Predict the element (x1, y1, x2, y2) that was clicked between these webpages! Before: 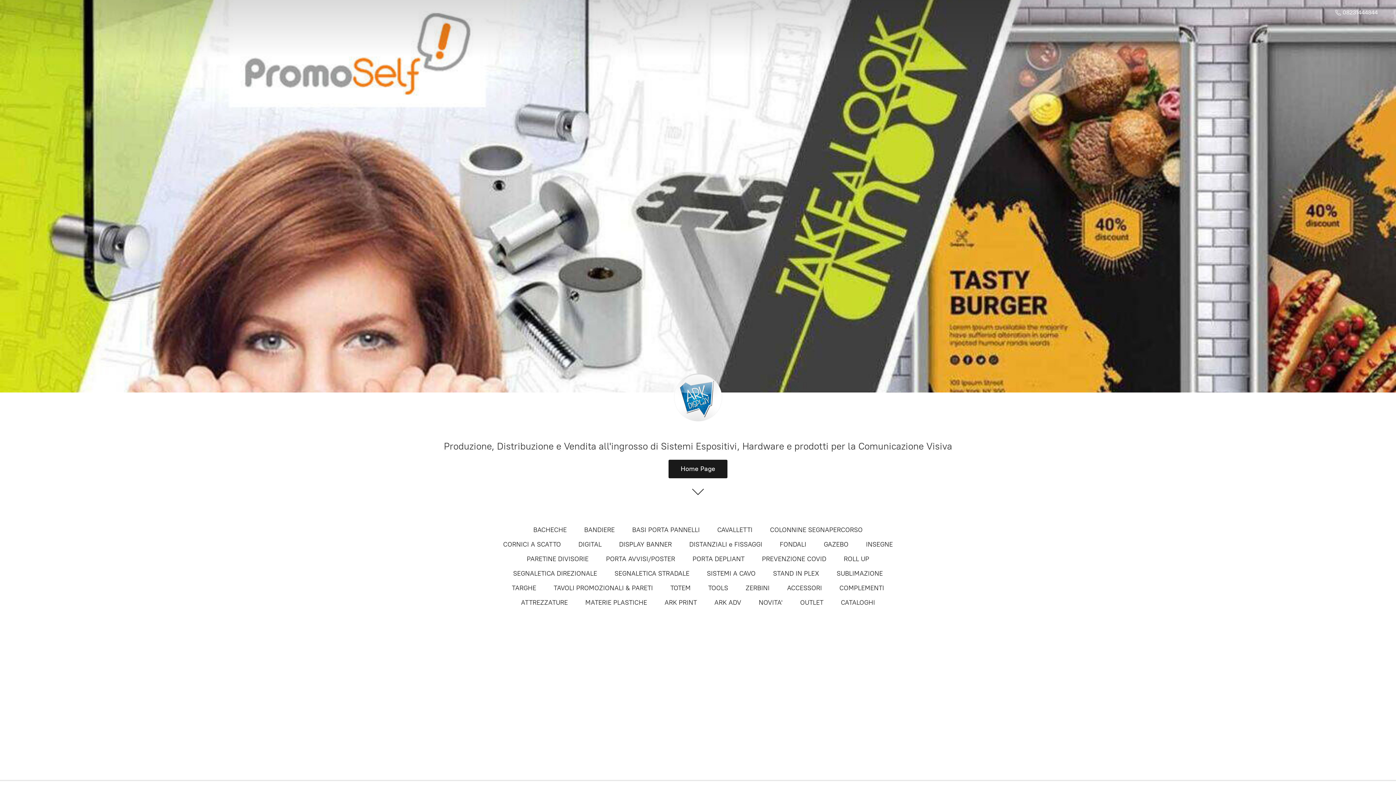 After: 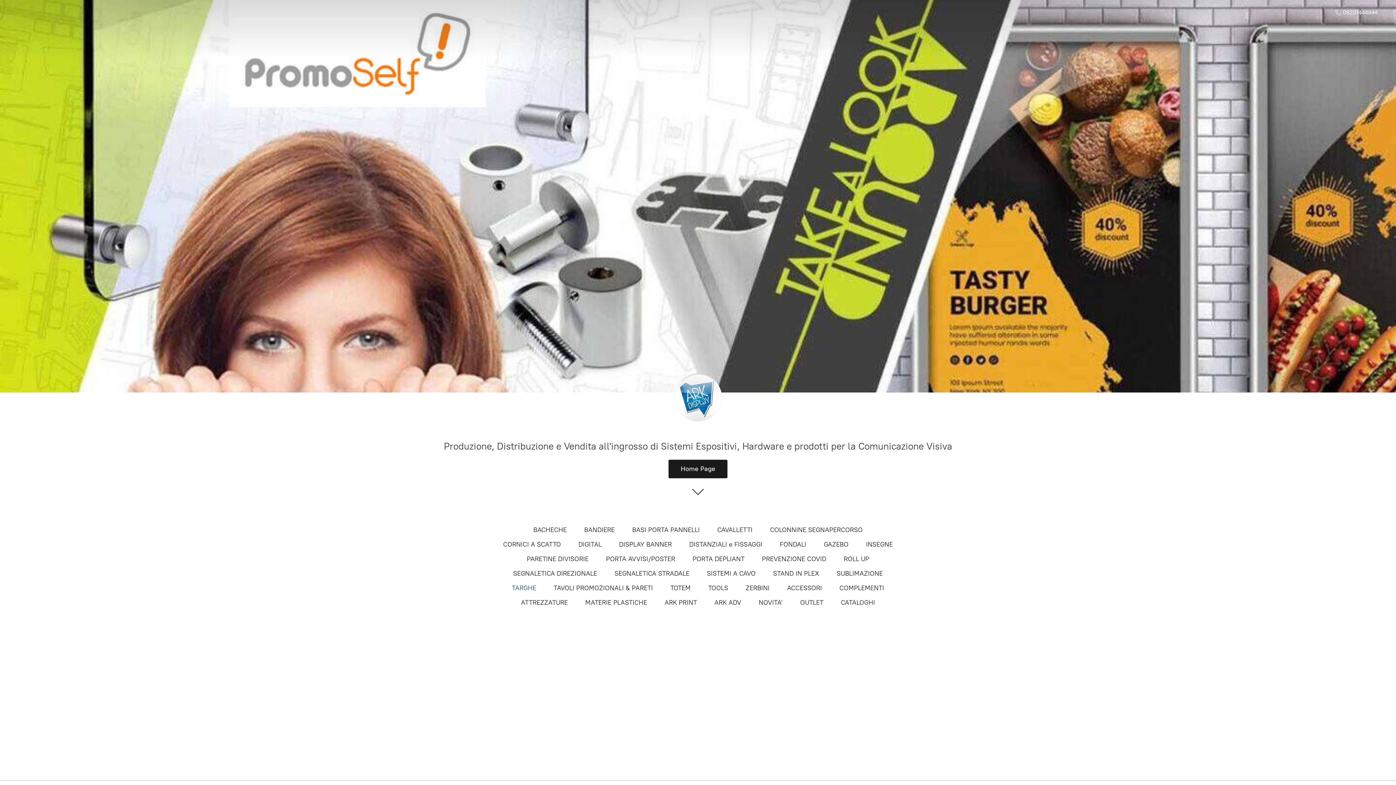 Action: bbox: (512, 582, 536, 594) label: TARGHE